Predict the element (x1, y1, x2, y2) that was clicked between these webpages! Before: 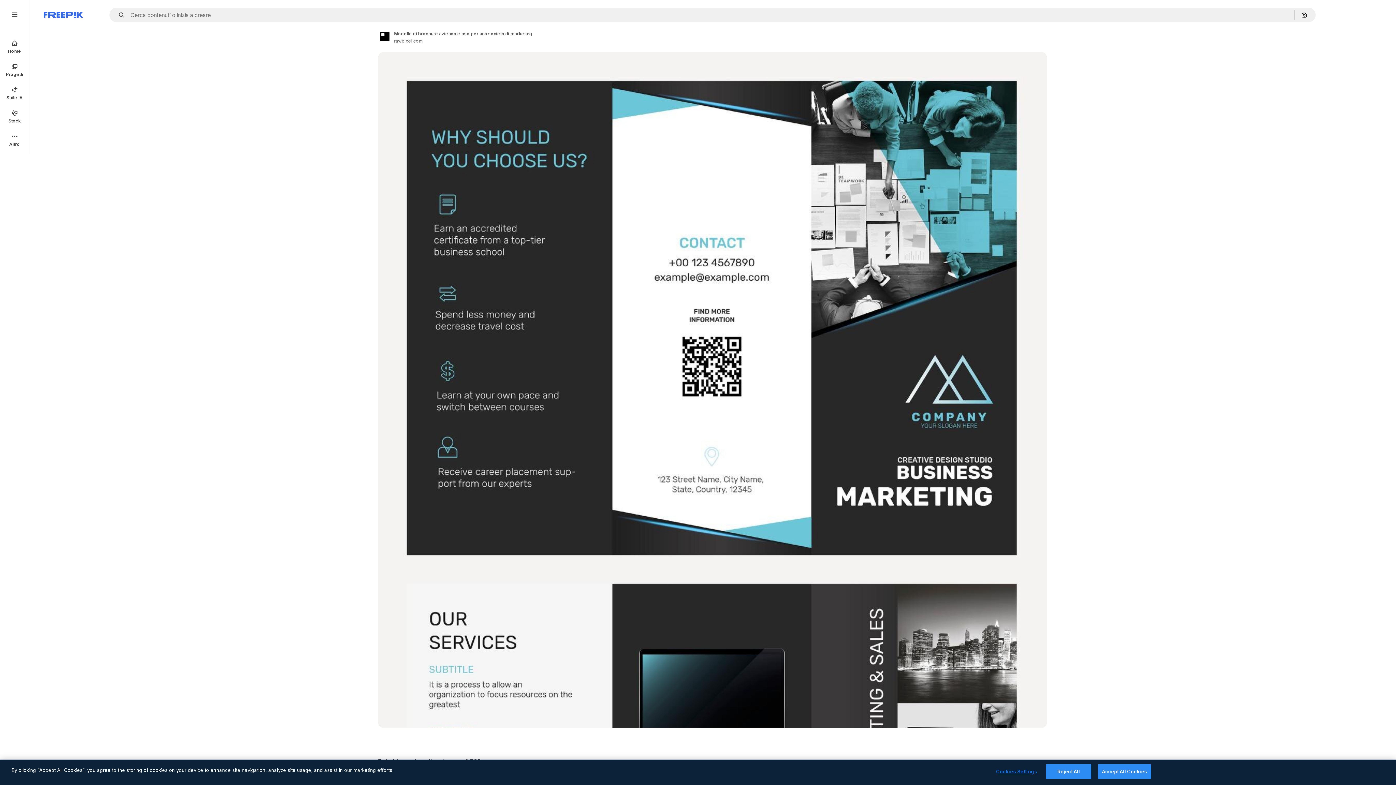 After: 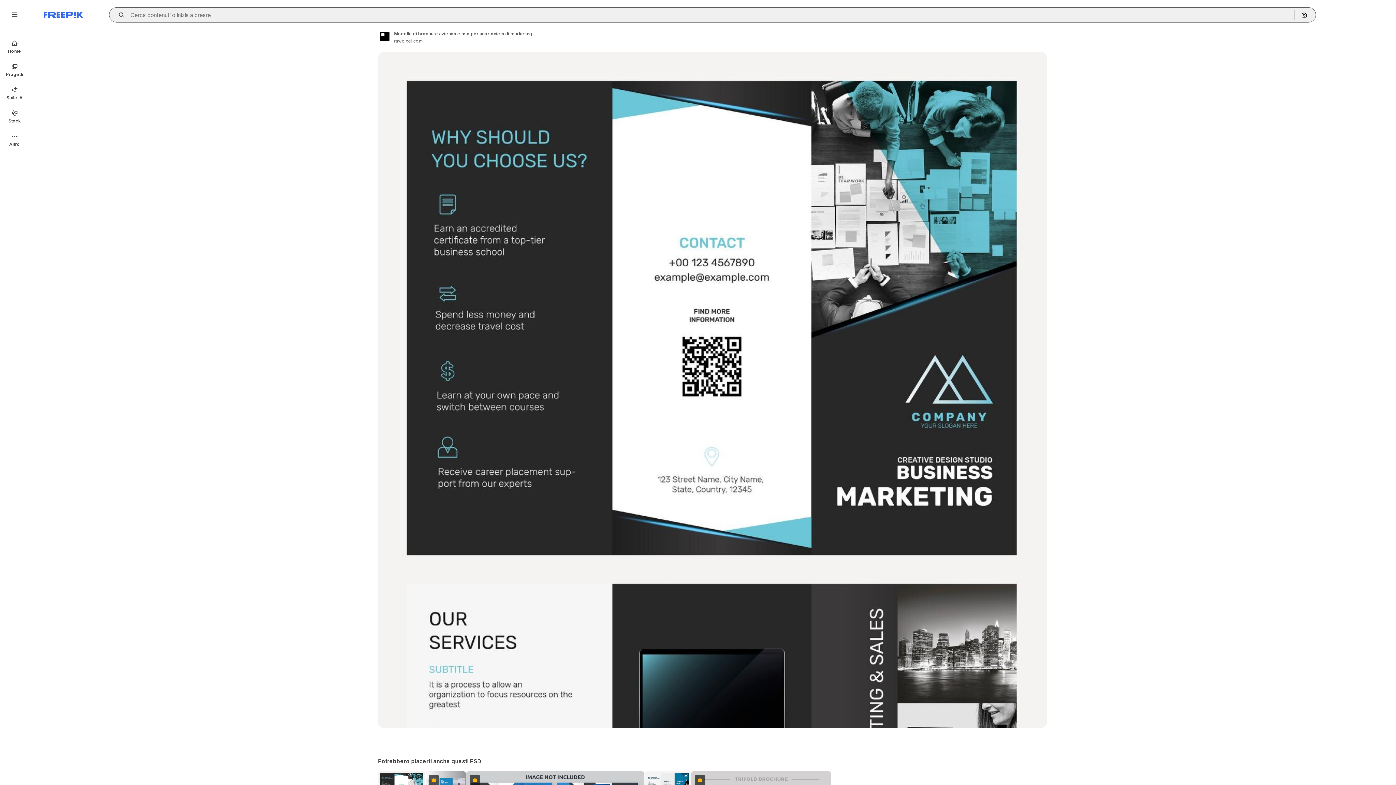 Action: label: Open autocomplete bbox: (115, 12, 129, 17)